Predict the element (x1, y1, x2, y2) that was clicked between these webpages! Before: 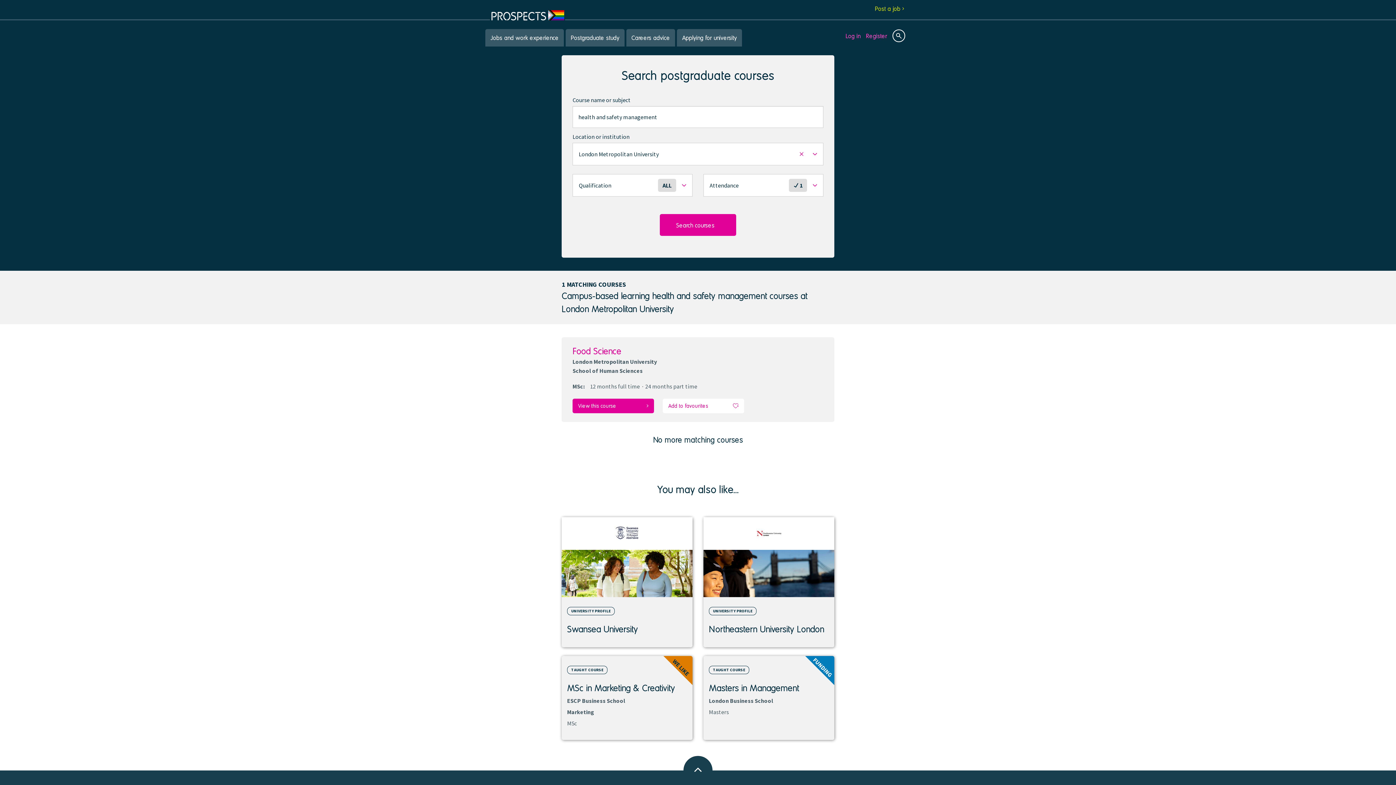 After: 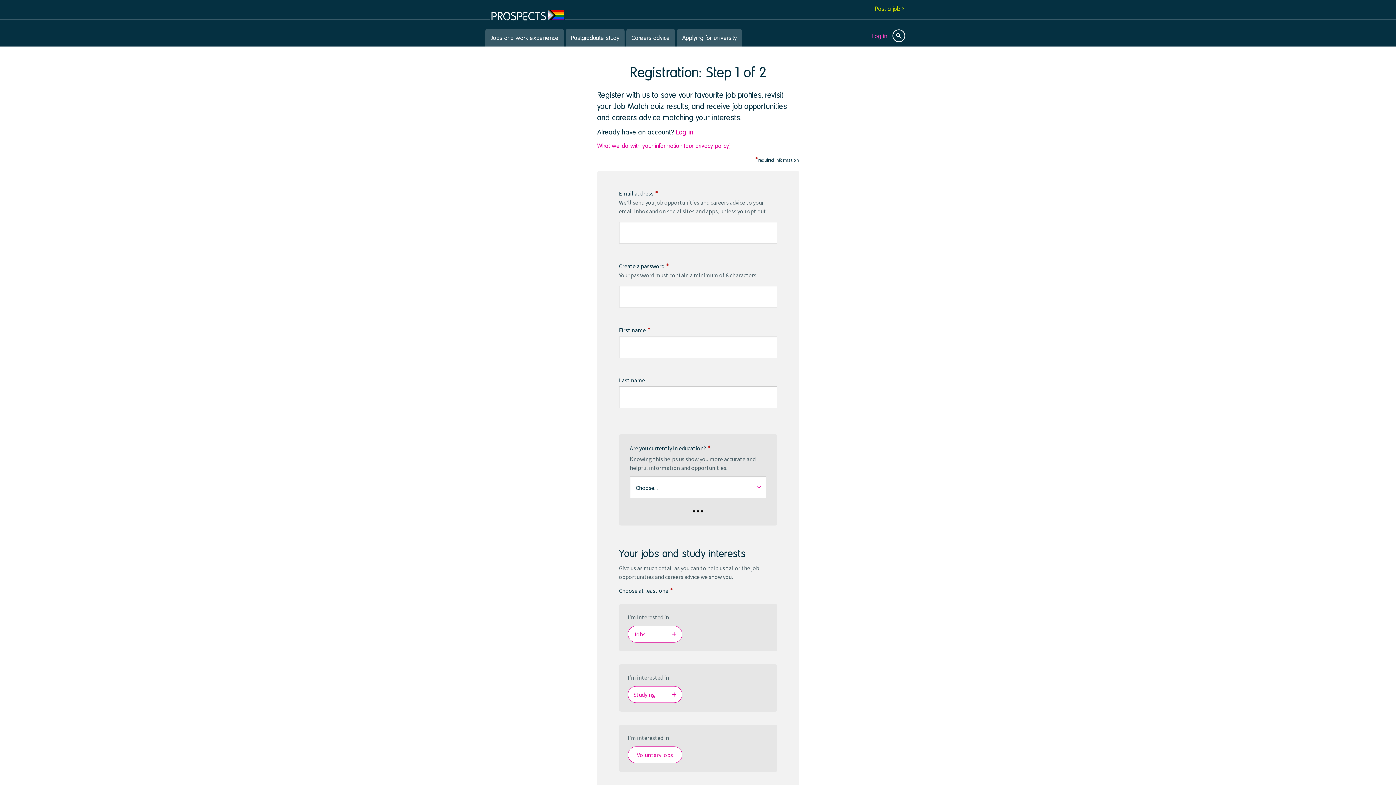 Action: label: Register bbox: (866, 32, 887, 39)